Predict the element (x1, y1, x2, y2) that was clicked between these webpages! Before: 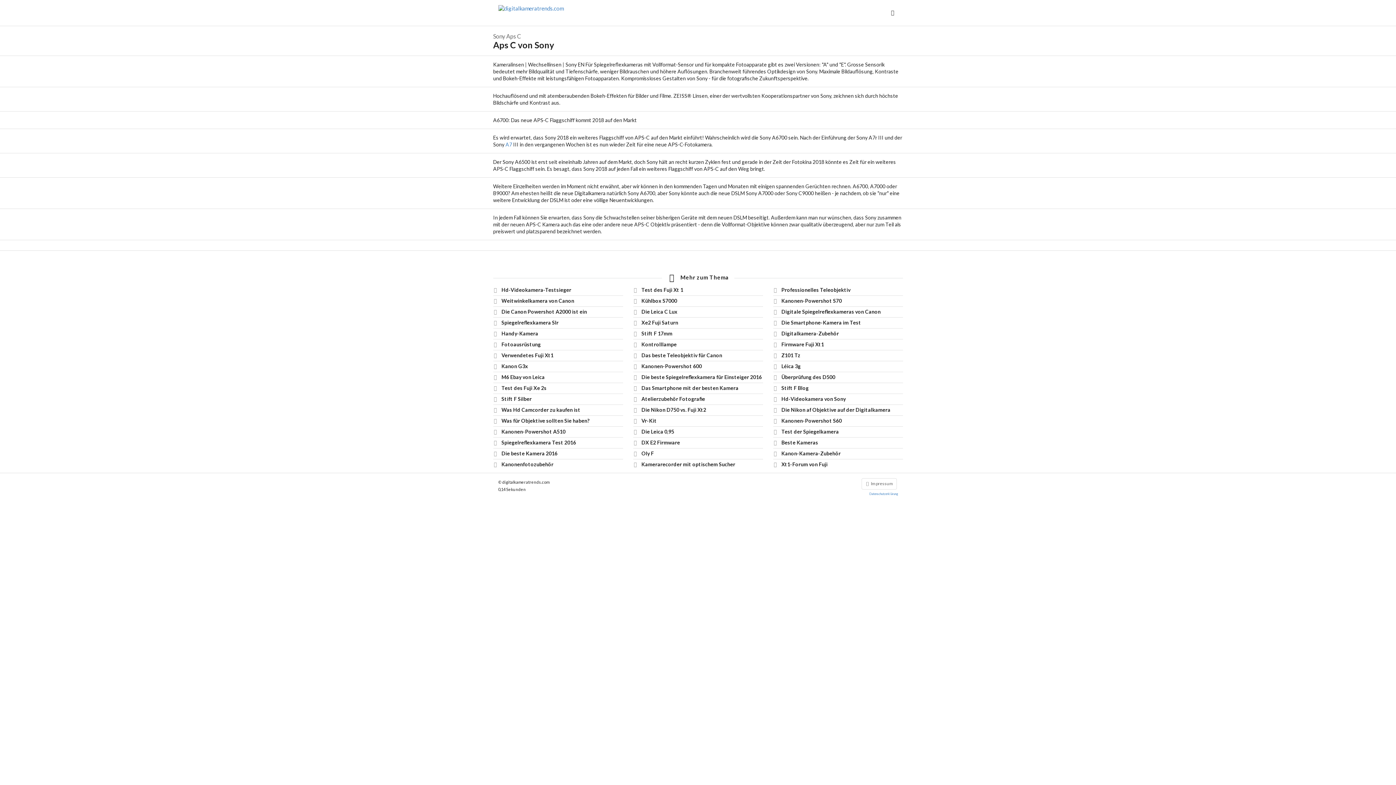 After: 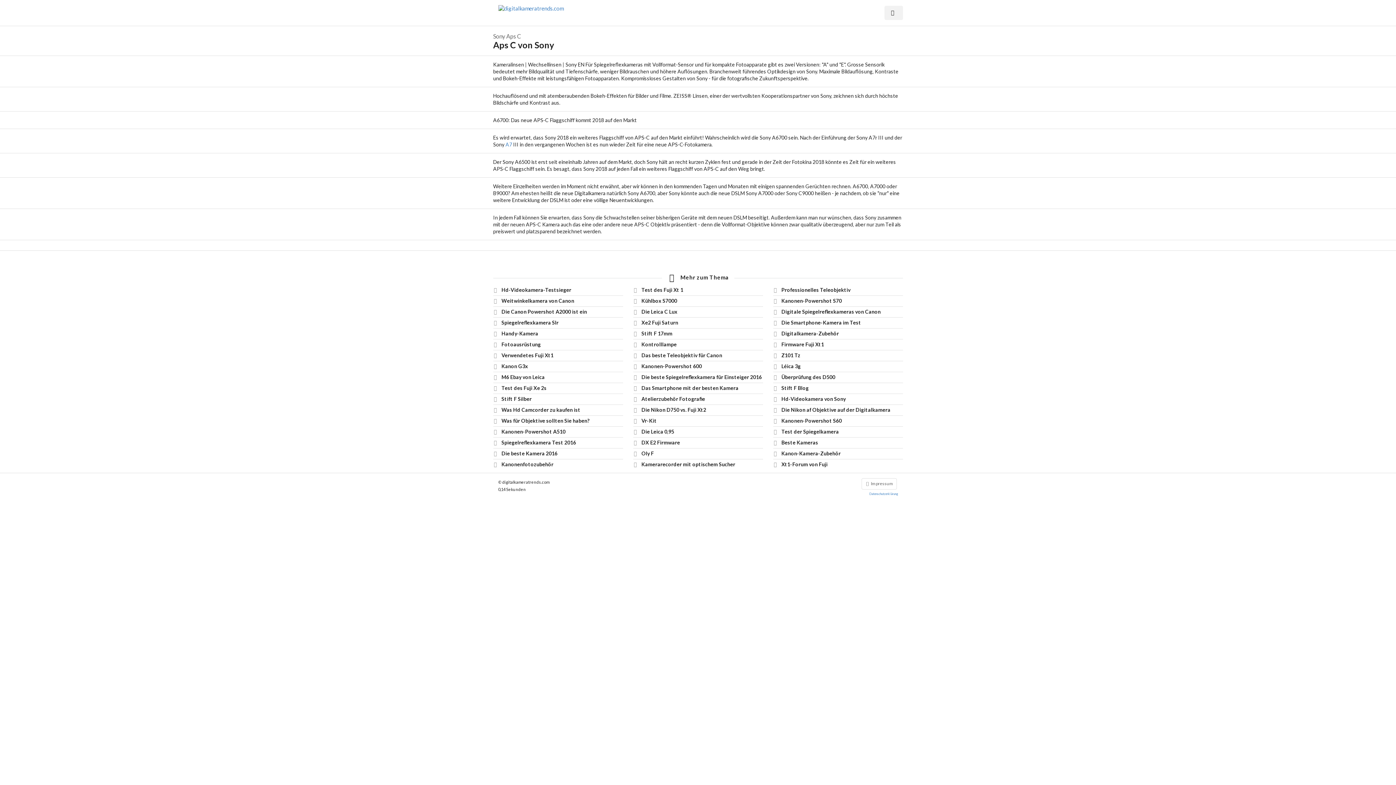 Action: bbox: (884, 5, 903, 19)